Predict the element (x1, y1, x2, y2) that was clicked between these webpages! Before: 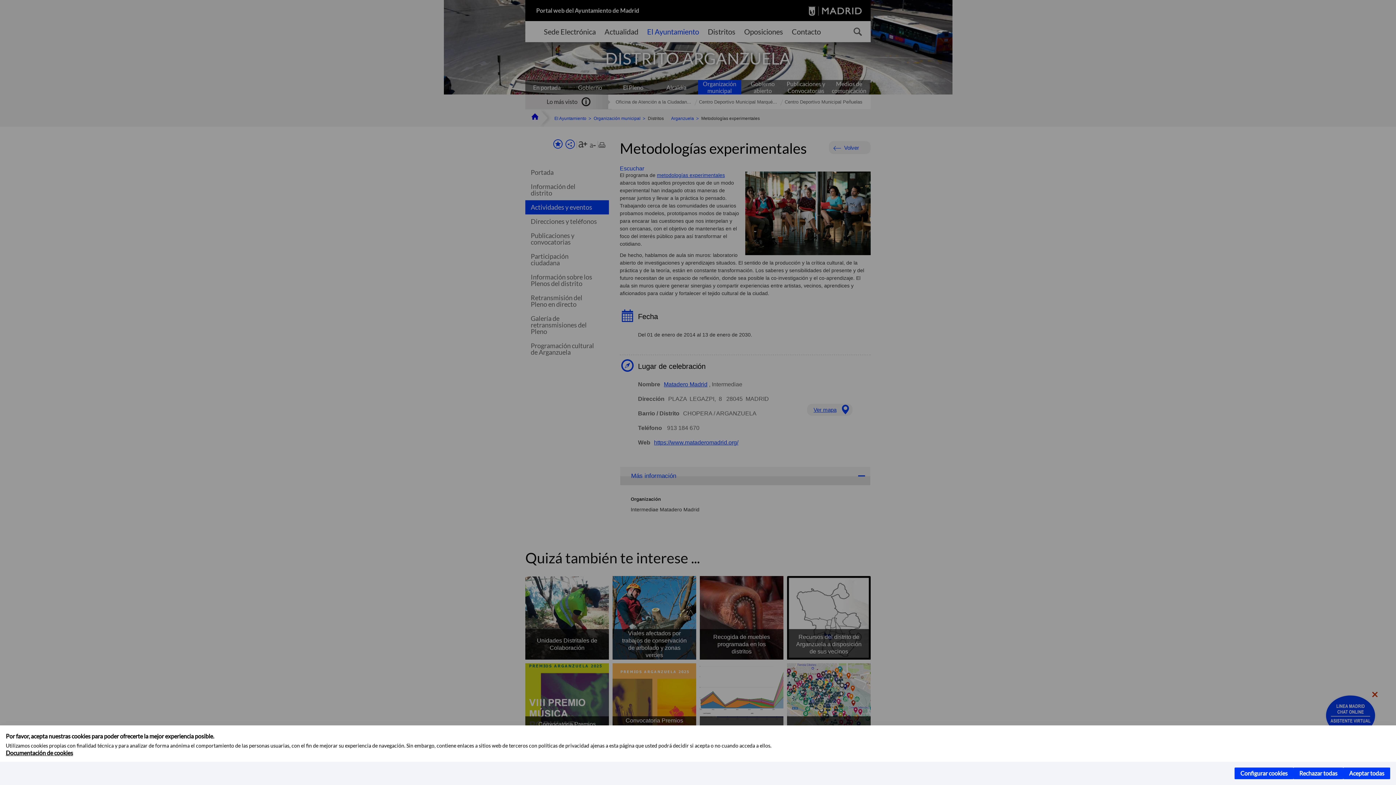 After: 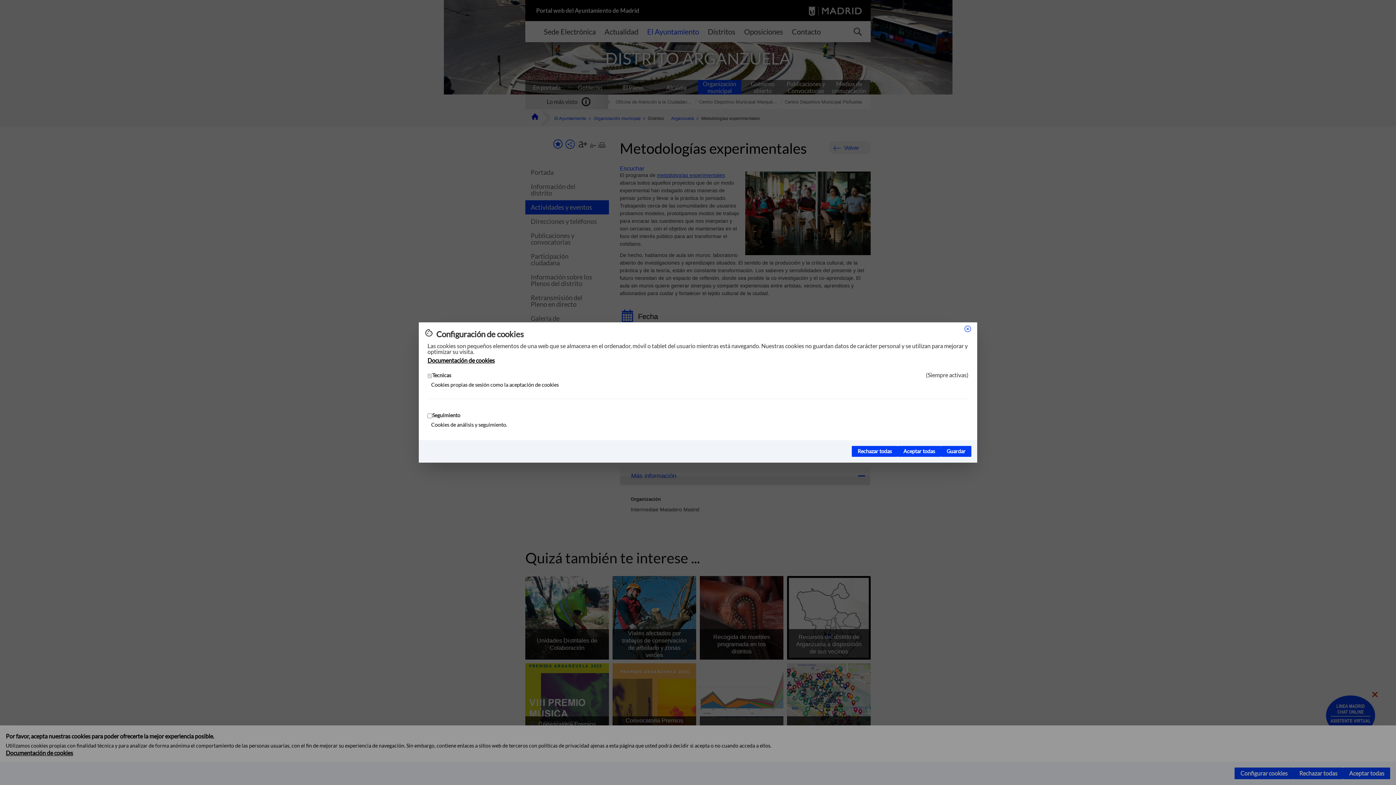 Action: bbox: (1234, 768, 1293, 779) label: Configurar cookies